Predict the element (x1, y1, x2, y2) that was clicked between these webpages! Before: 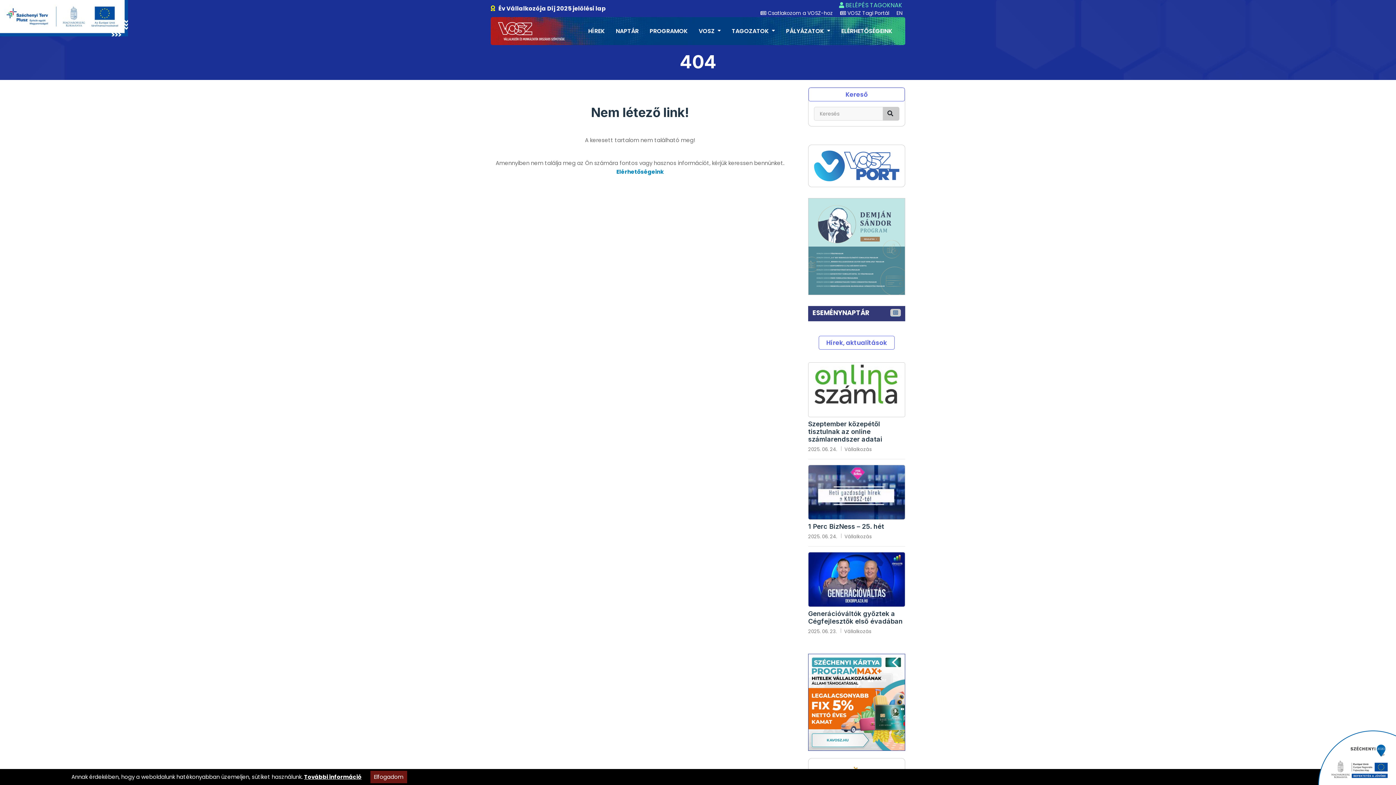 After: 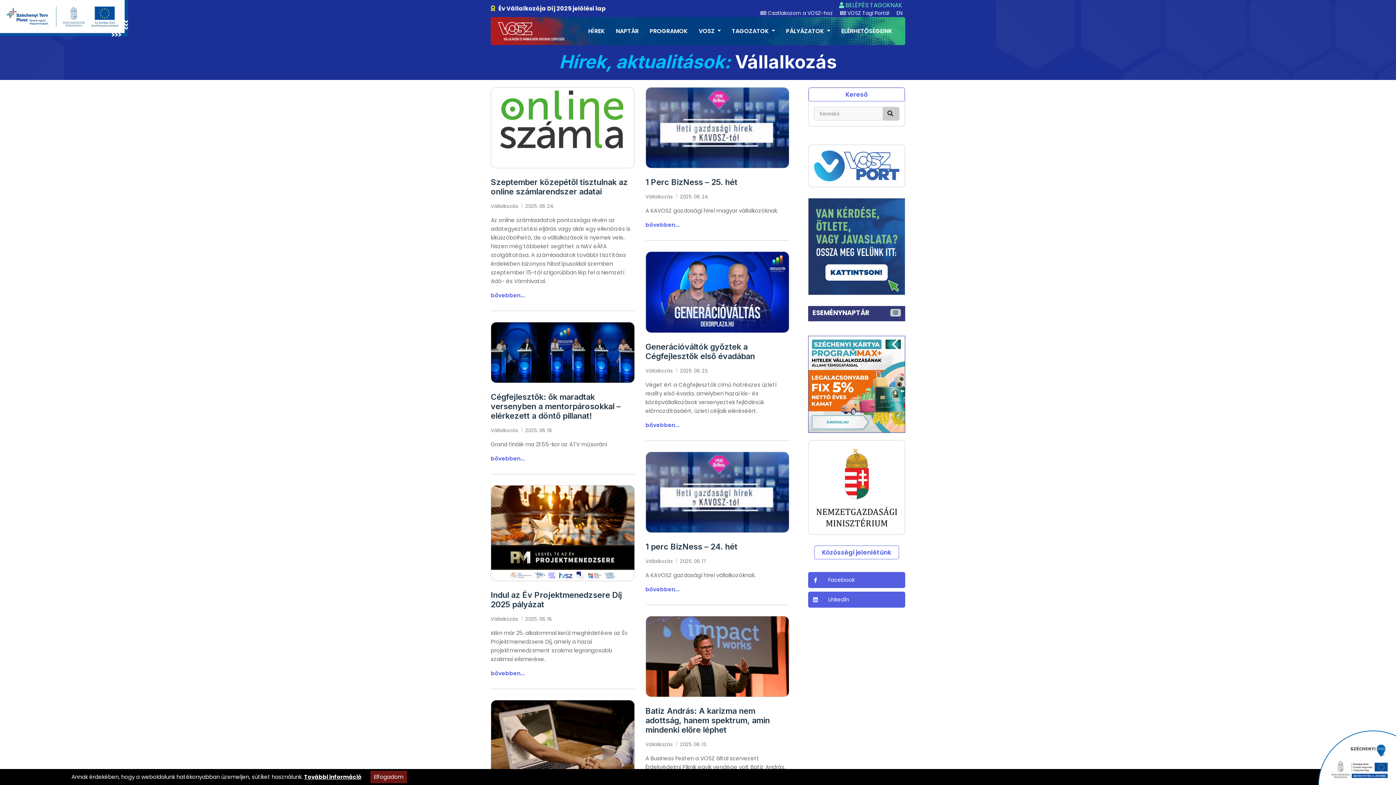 Action: bbox: (844, 447, 872, 452) label: Vállalkozás